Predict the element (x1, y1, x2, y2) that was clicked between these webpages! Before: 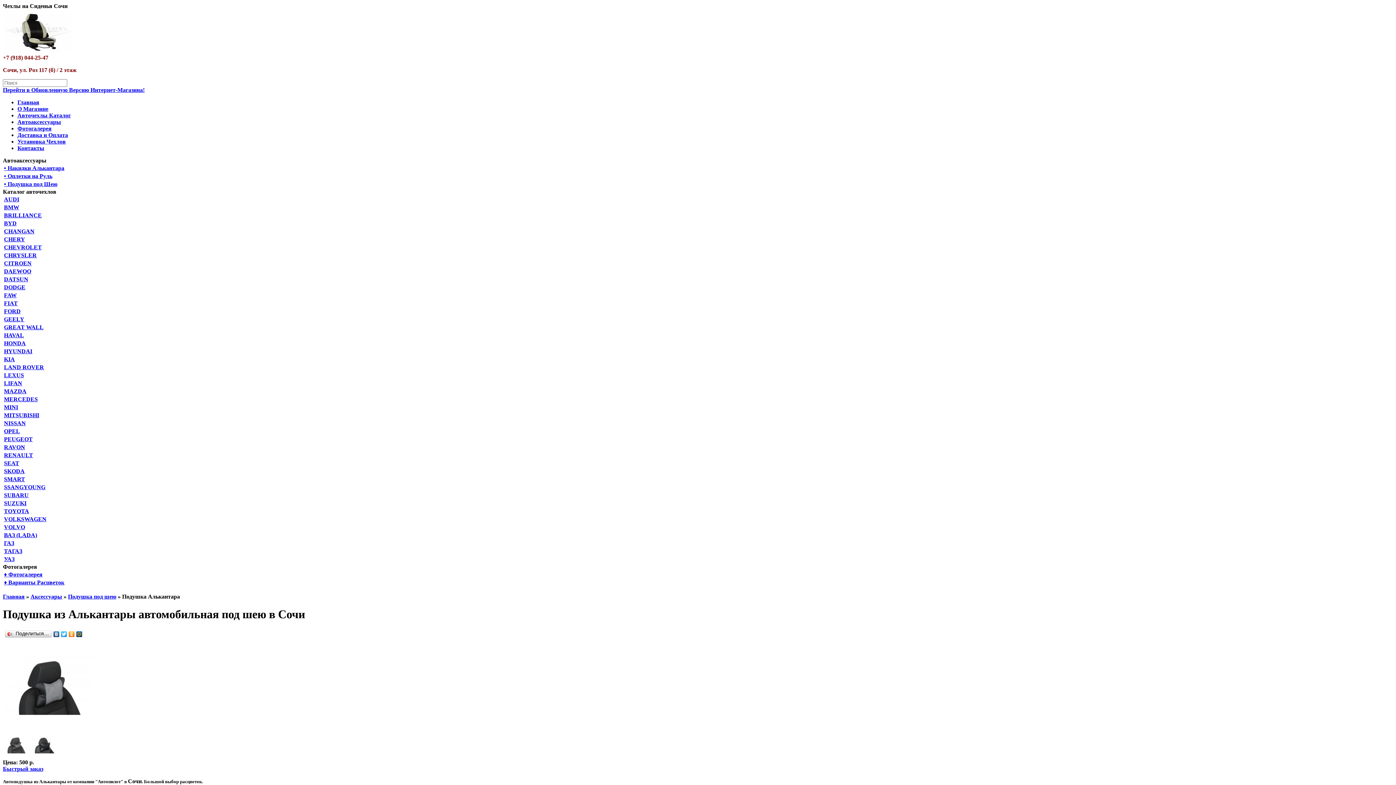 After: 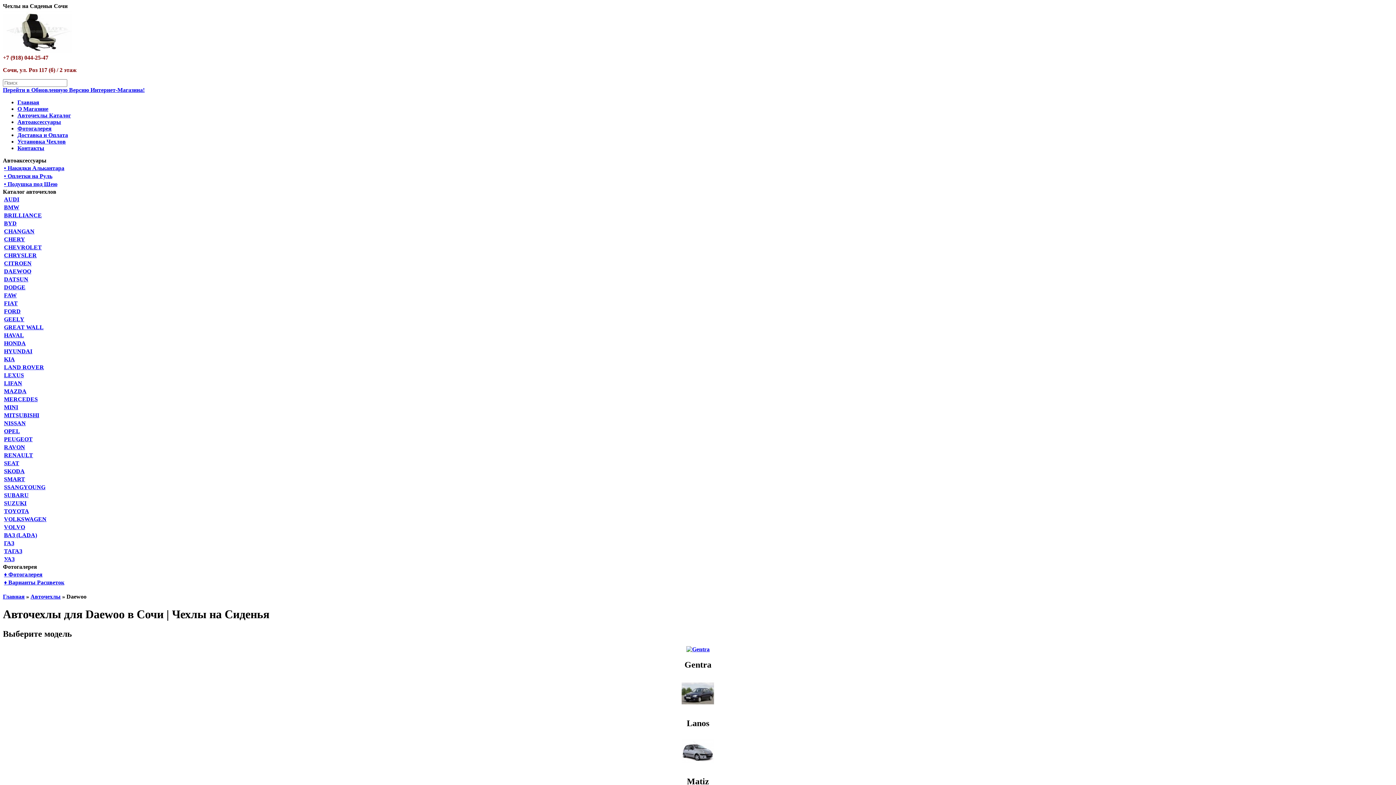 Action: bbox: (4, 268, 31, 274) label: DAEWOO